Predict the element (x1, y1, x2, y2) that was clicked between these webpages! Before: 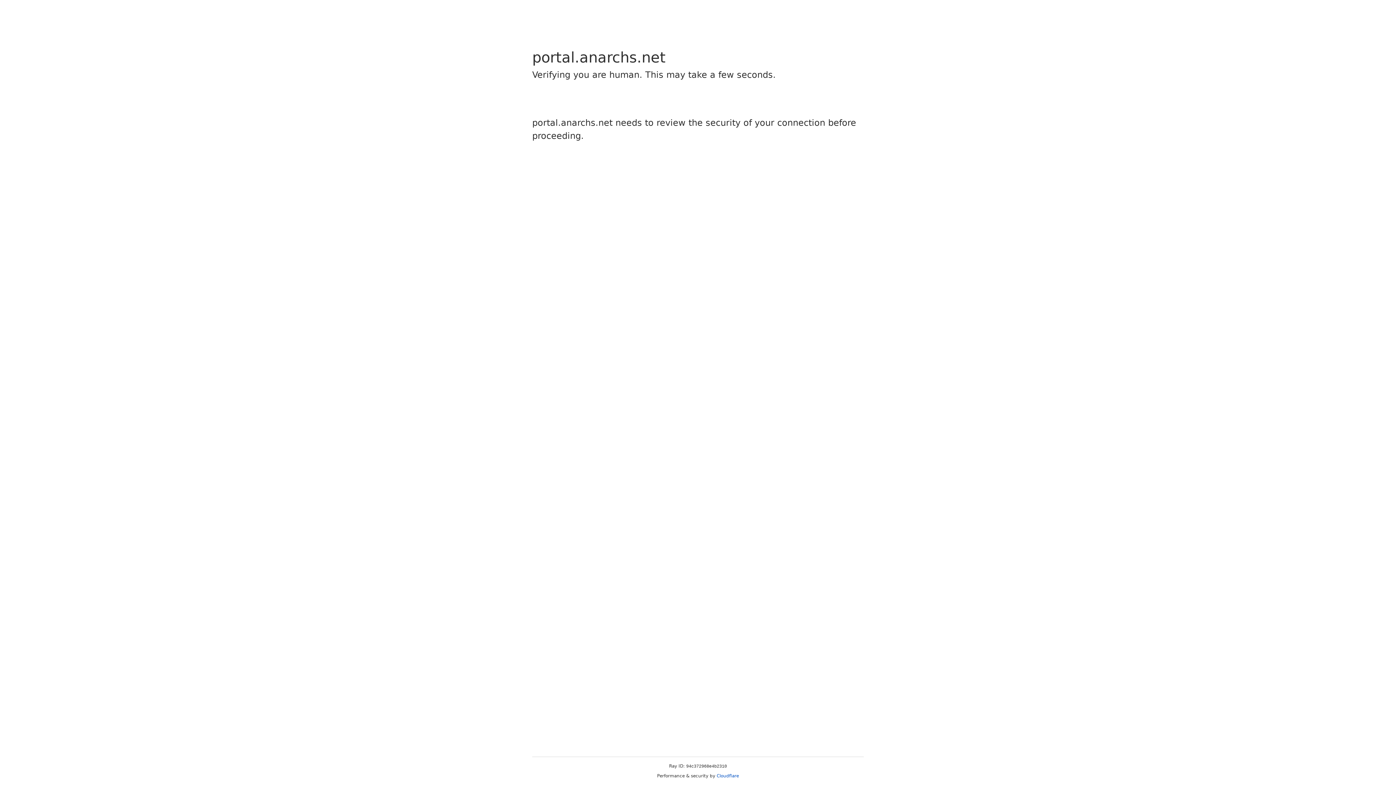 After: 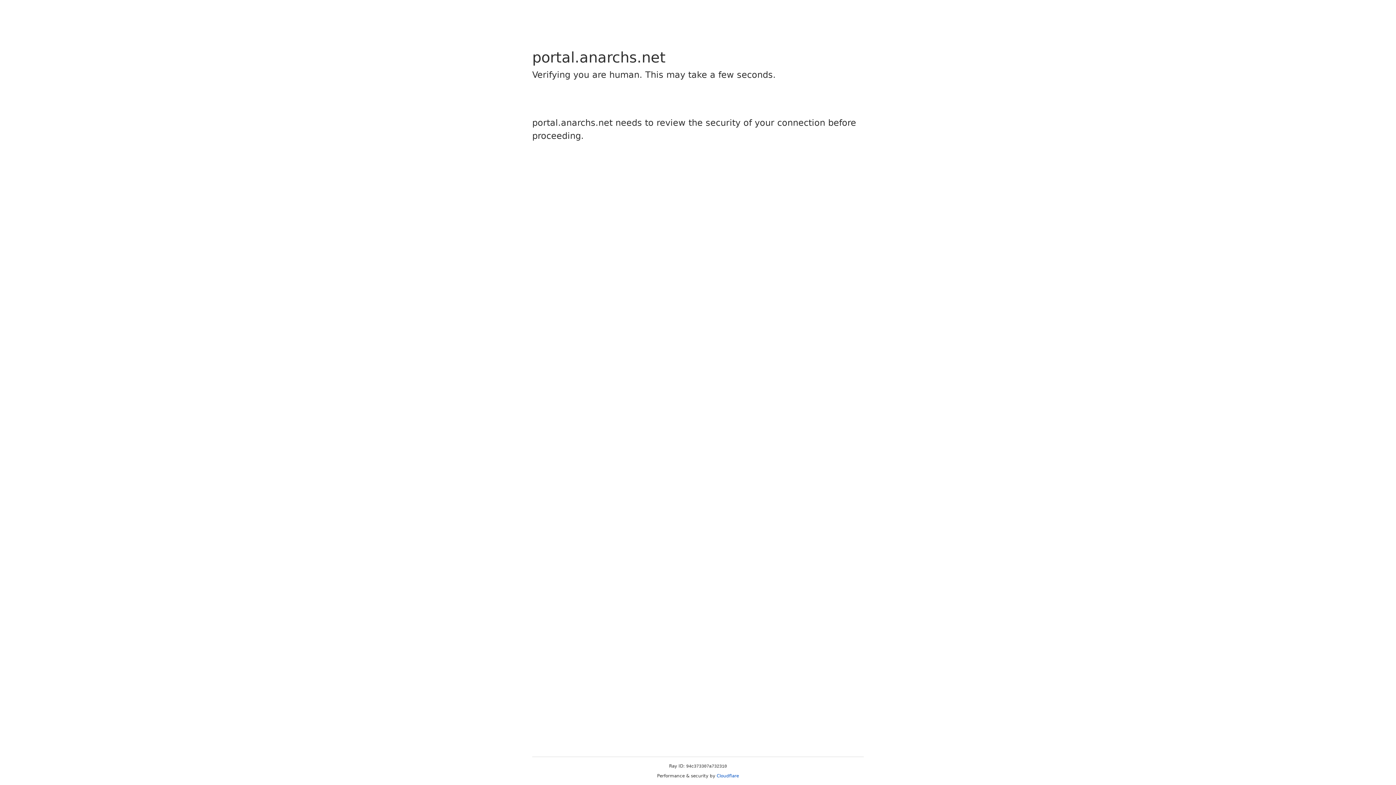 Action: bbox: (716, 773, 739, 778) label: Cloudflare